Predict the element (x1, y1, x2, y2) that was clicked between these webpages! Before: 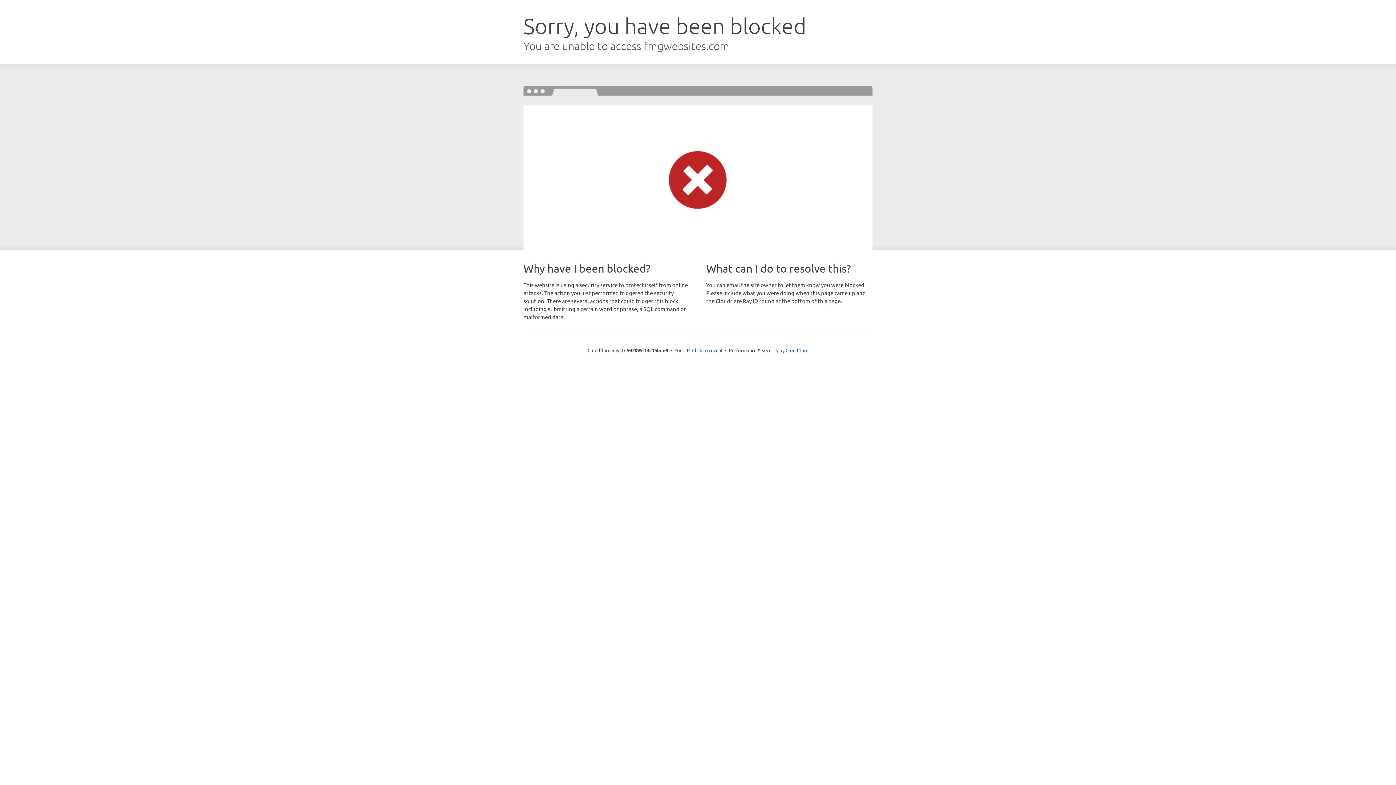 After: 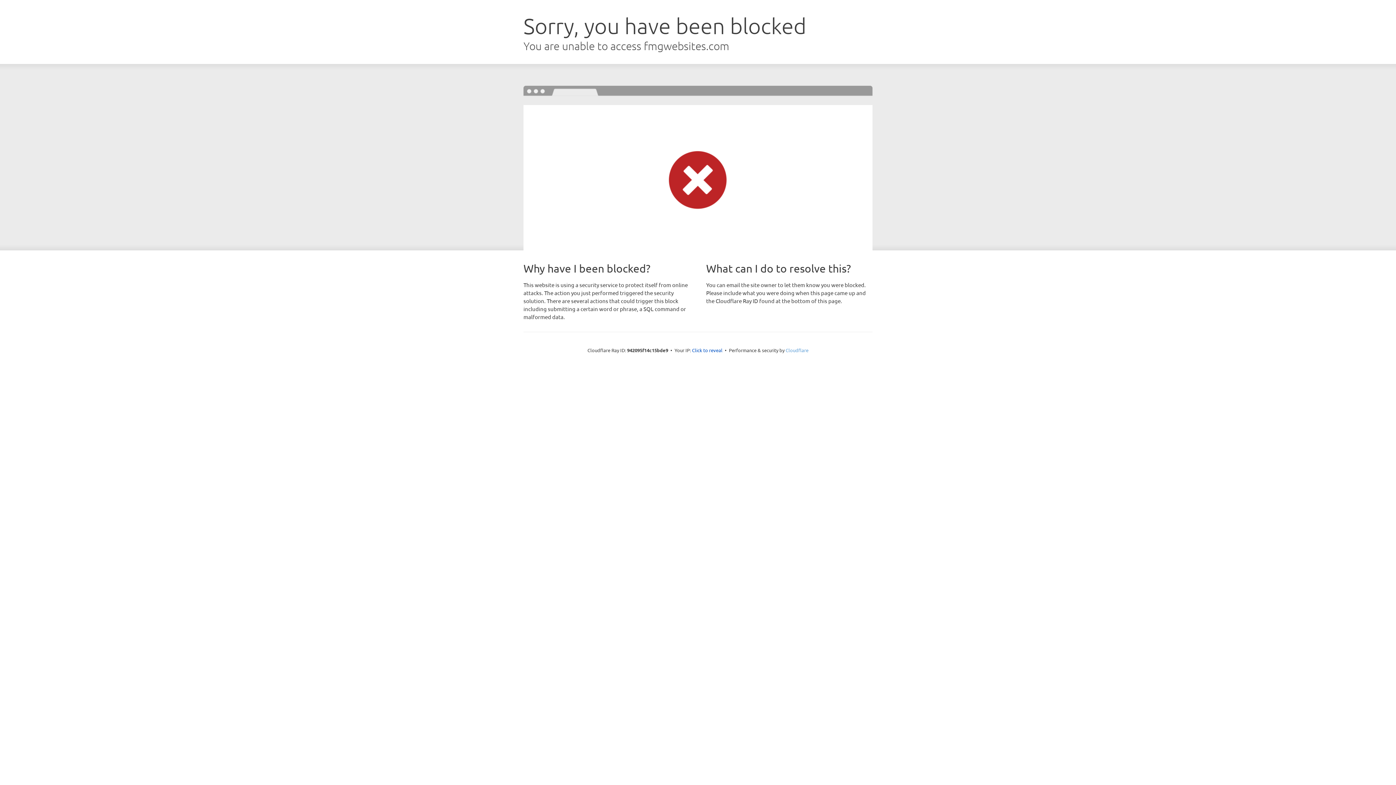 Action: label: Cloudflare bbox: (785, 347, 808, 353)